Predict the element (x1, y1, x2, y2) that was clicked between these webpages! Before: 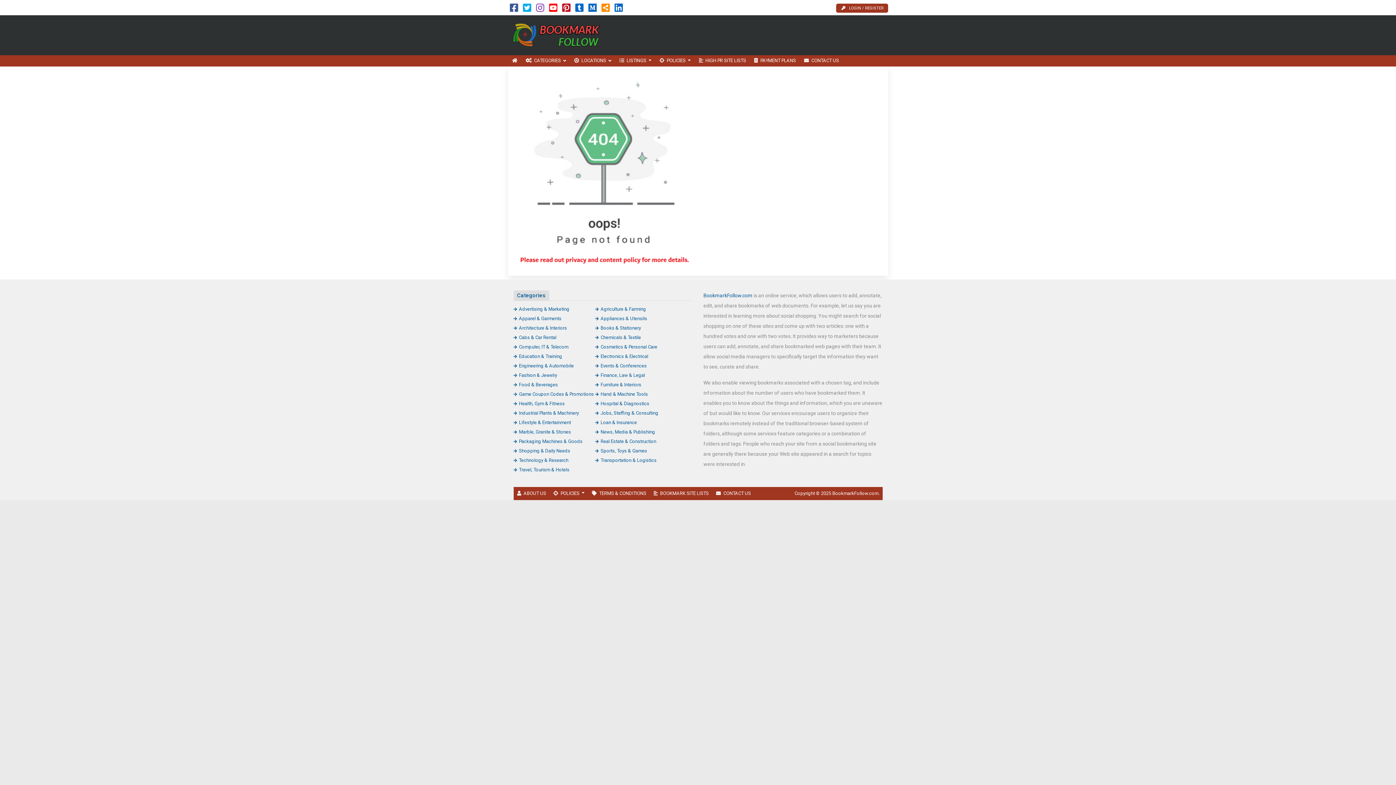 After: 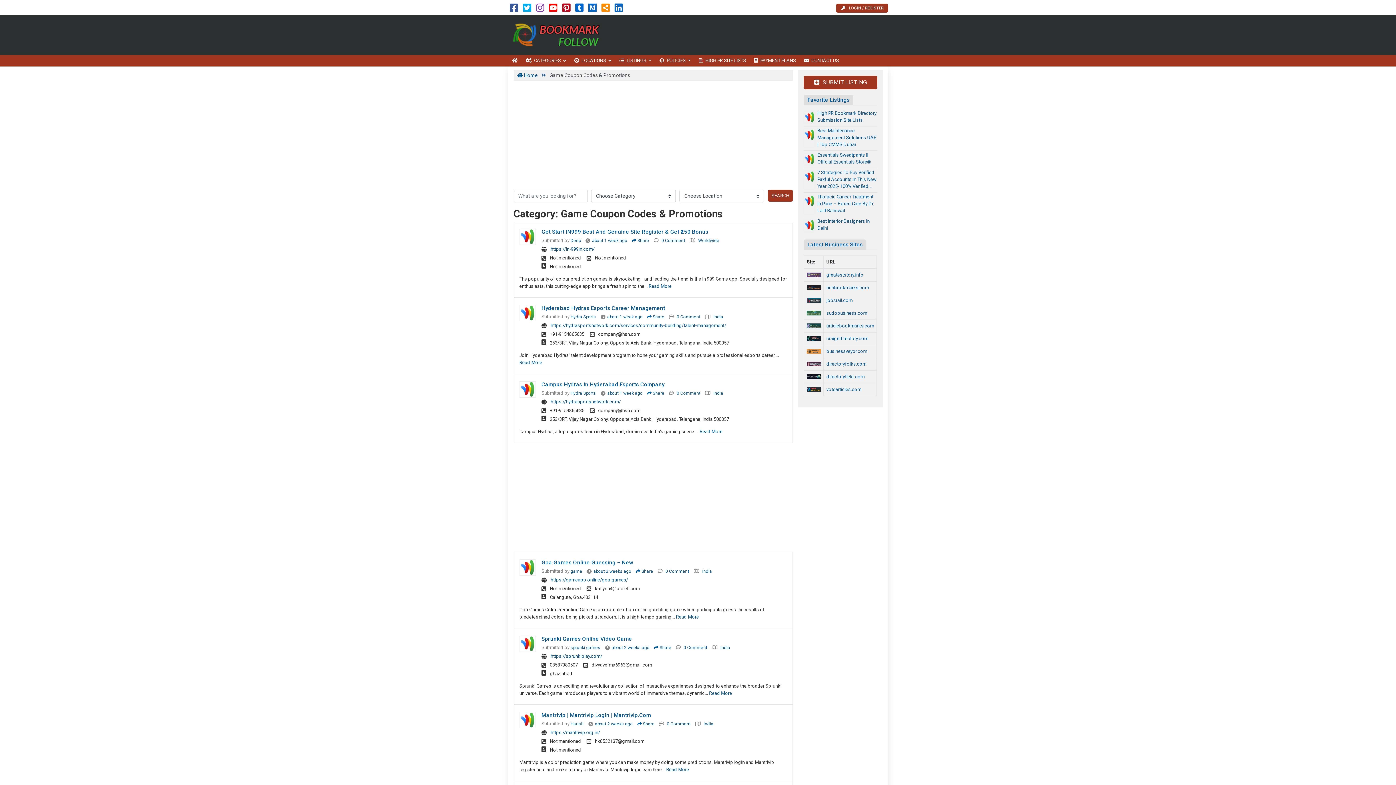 Action: bbox: (513, 391, 594, 396) label: Game Coupon Codes & Promotions